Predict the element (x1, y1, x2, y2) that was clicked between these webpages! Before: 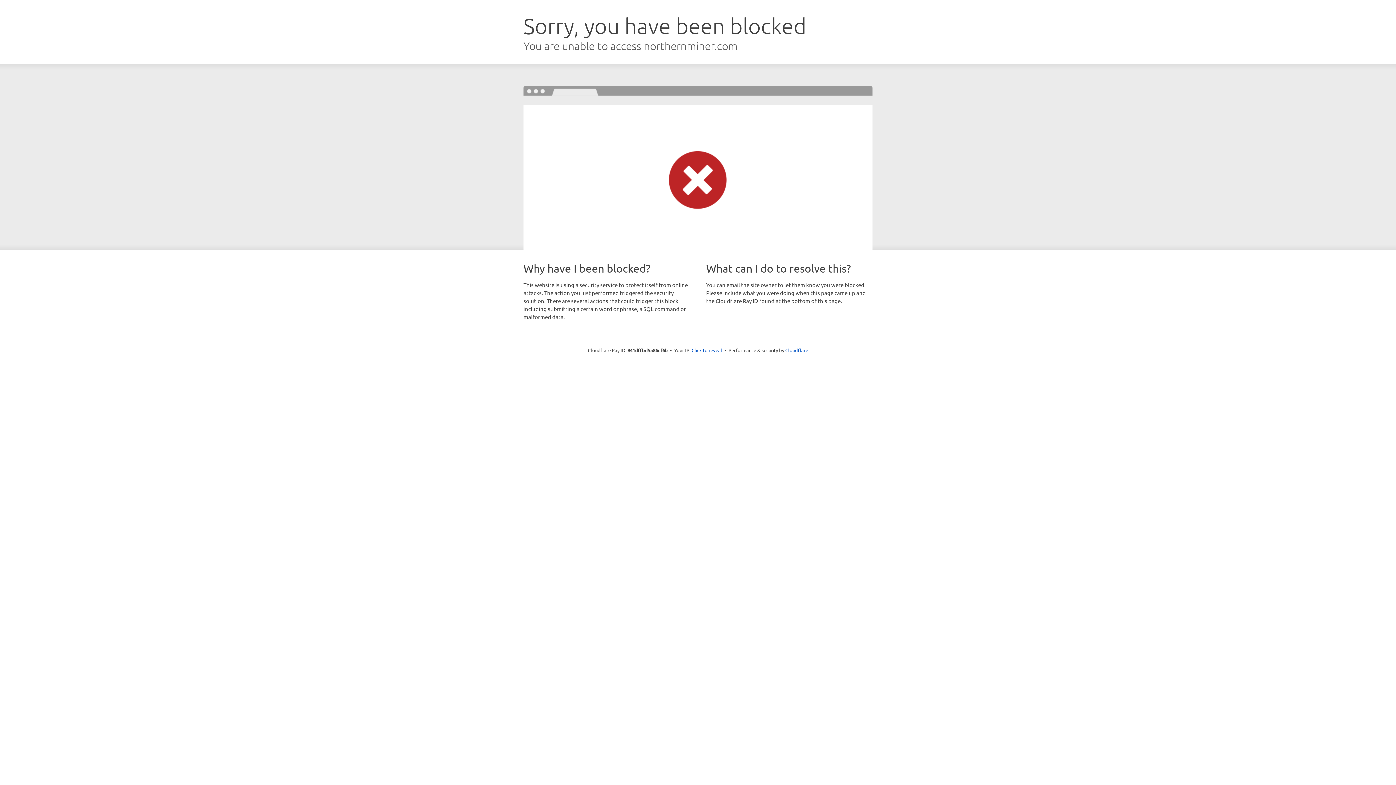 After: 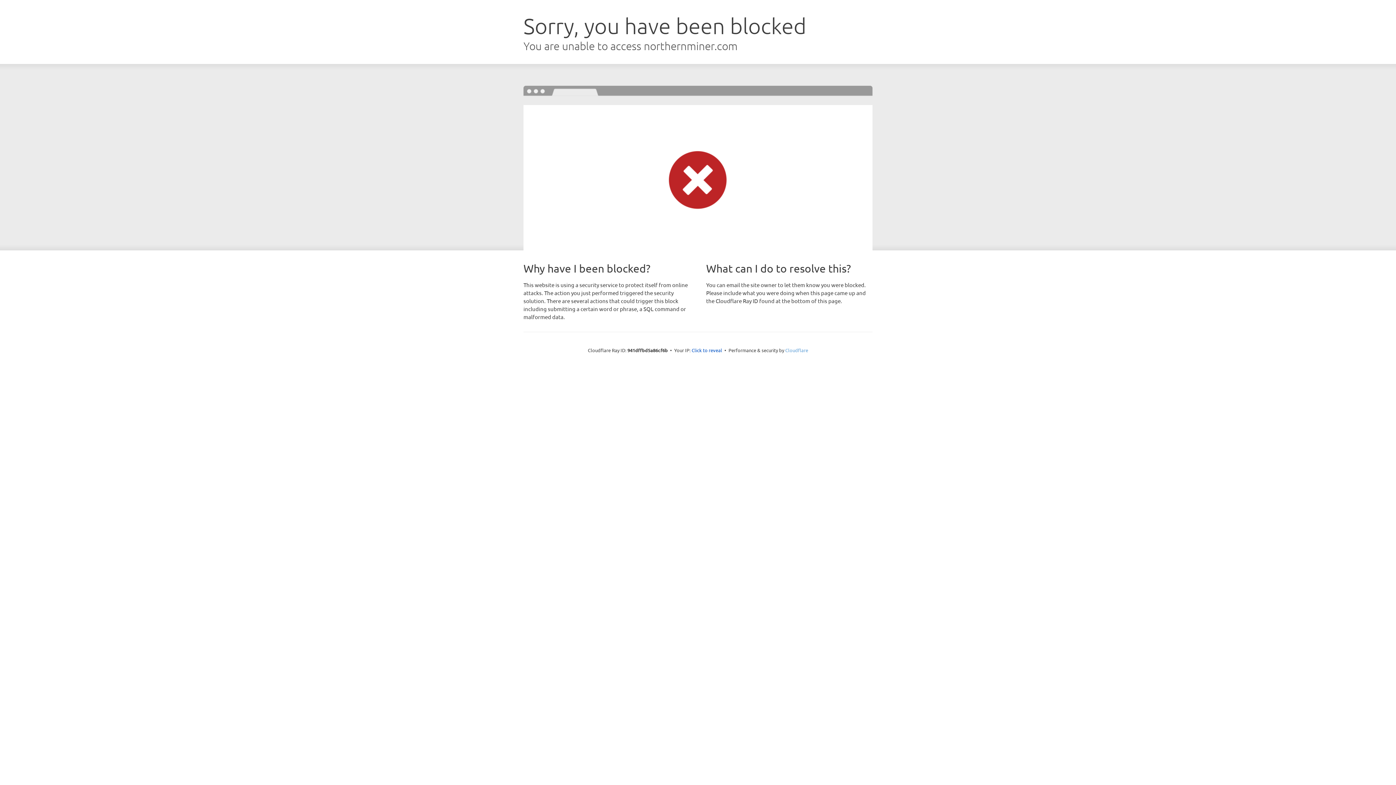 Action: label: Cloudflare bbox: (785, 347, 808, 353)